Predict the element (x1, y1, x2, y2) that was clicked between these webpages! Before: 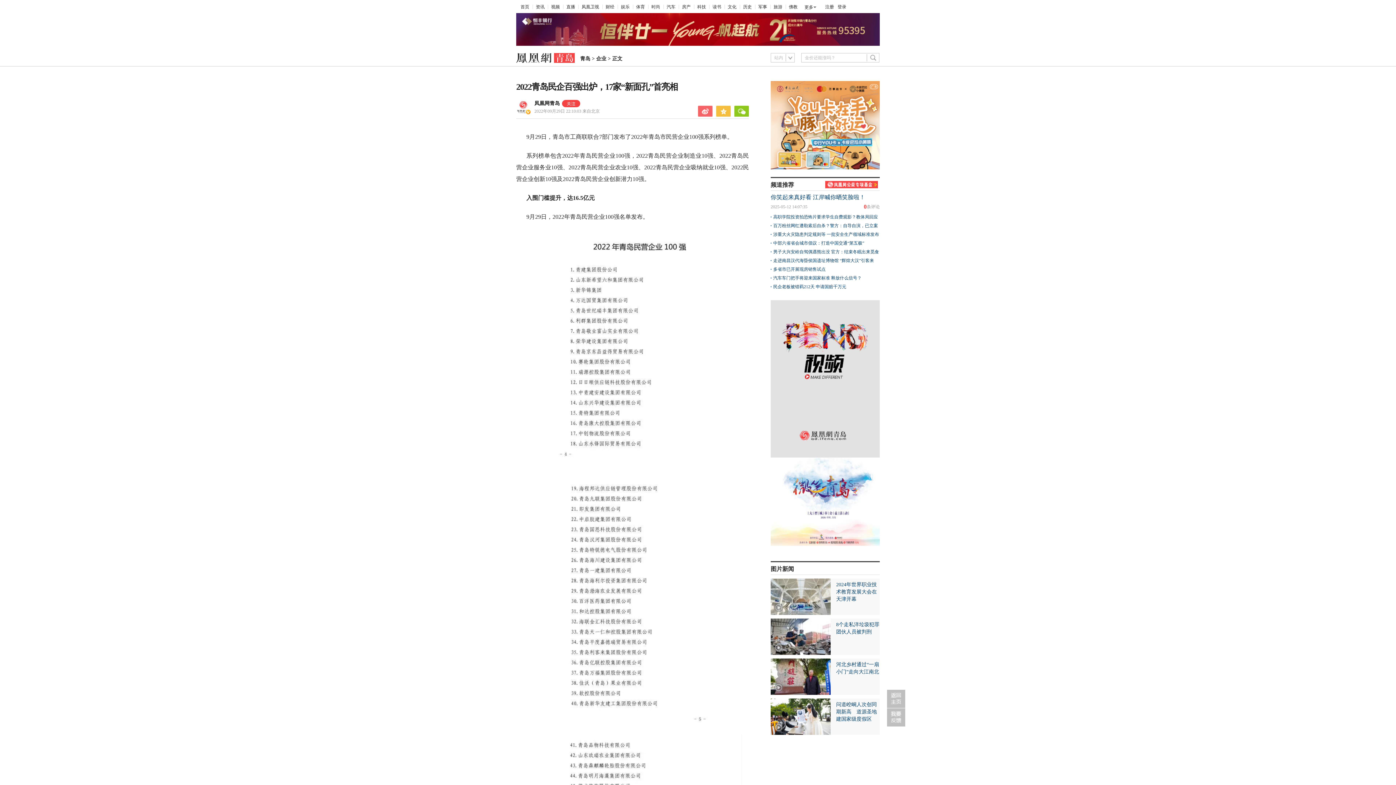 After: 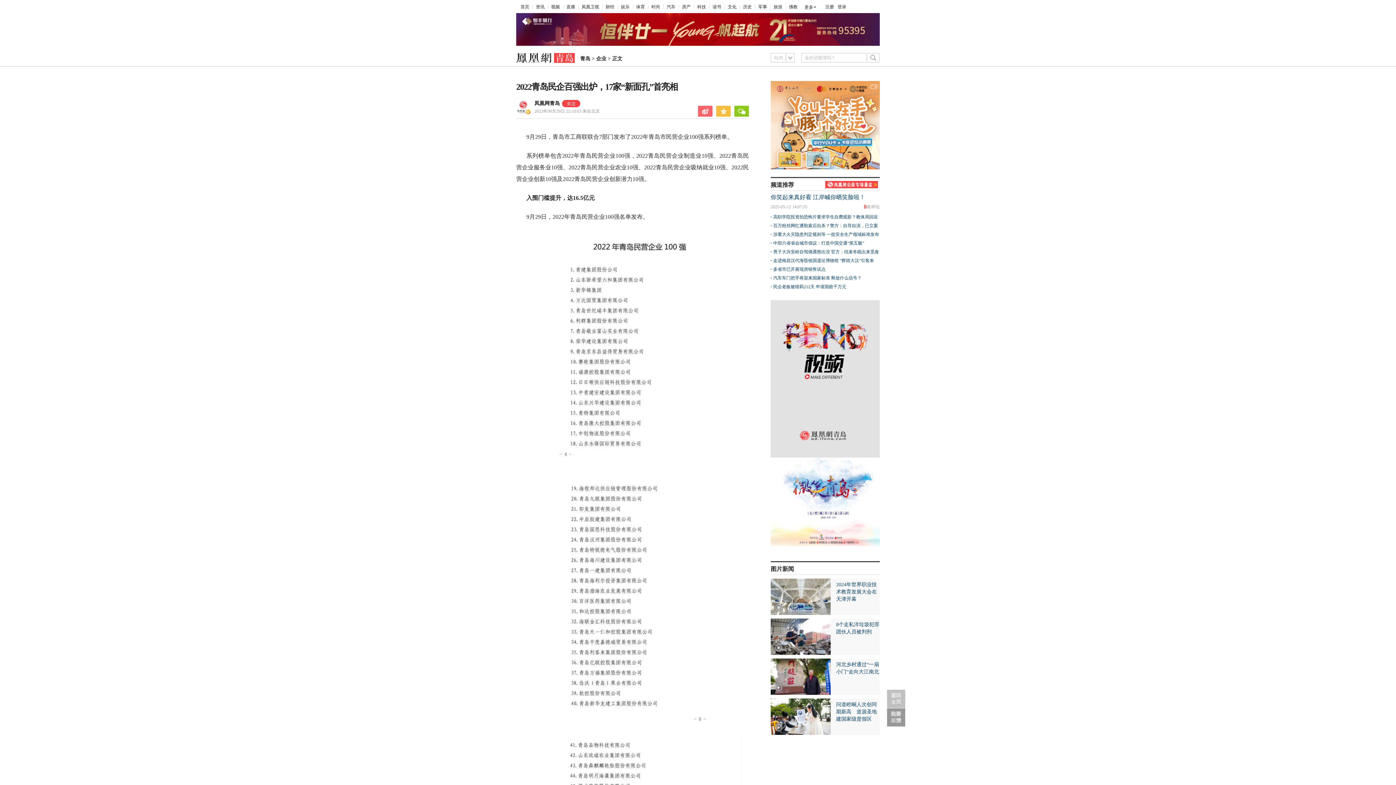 Action: bbox: (887, 708, 905, 726)